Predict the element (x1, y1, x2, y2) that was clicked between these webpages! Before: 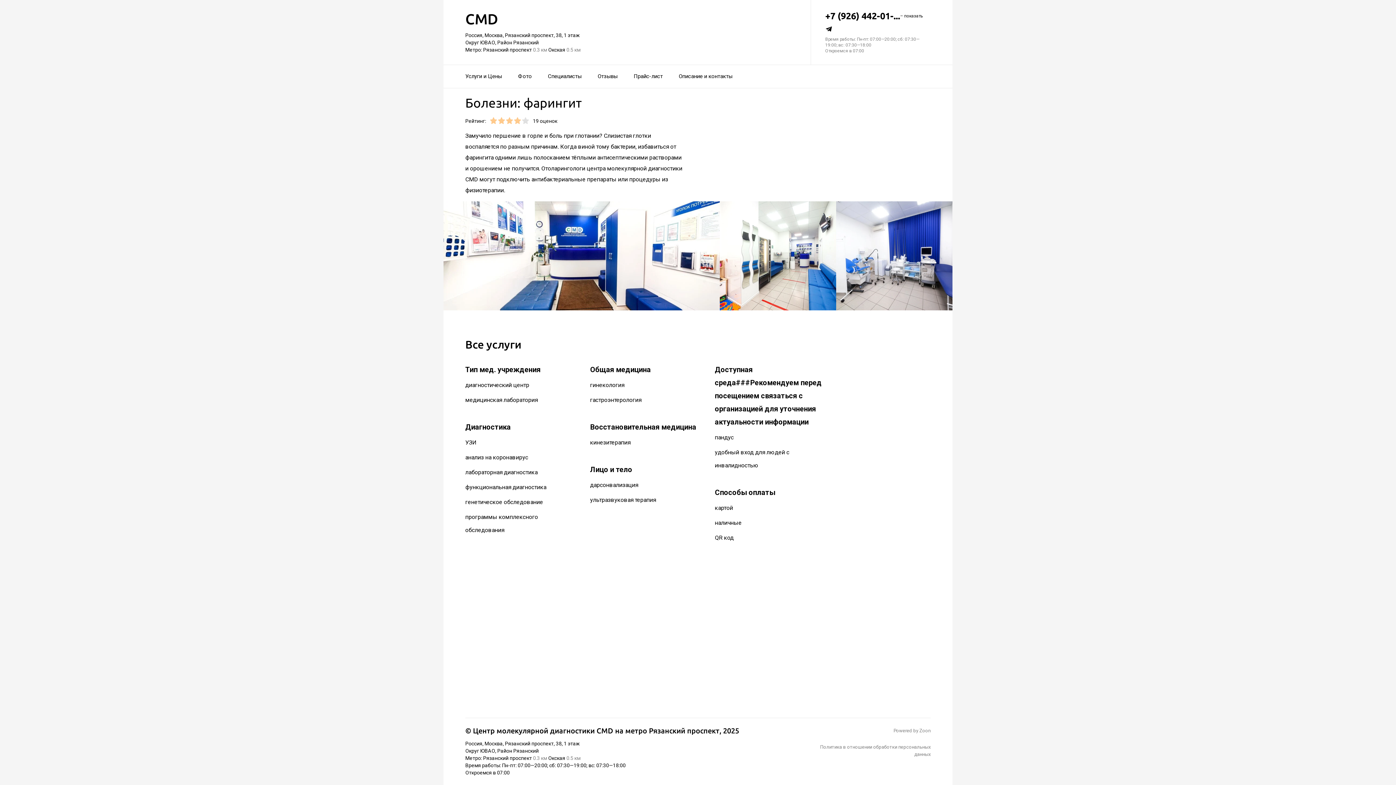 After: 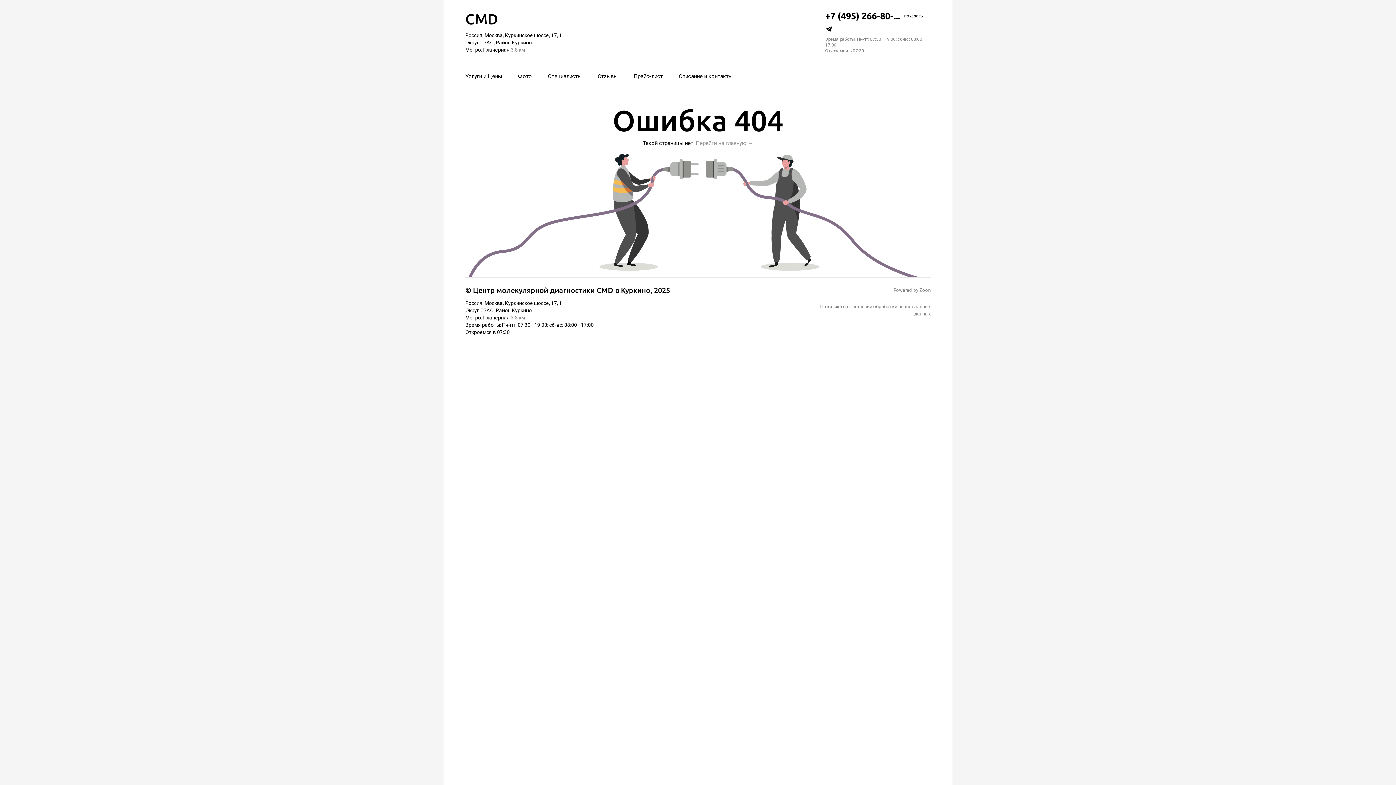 Action: label: CMD bbox: (465, 10, 498, 27)